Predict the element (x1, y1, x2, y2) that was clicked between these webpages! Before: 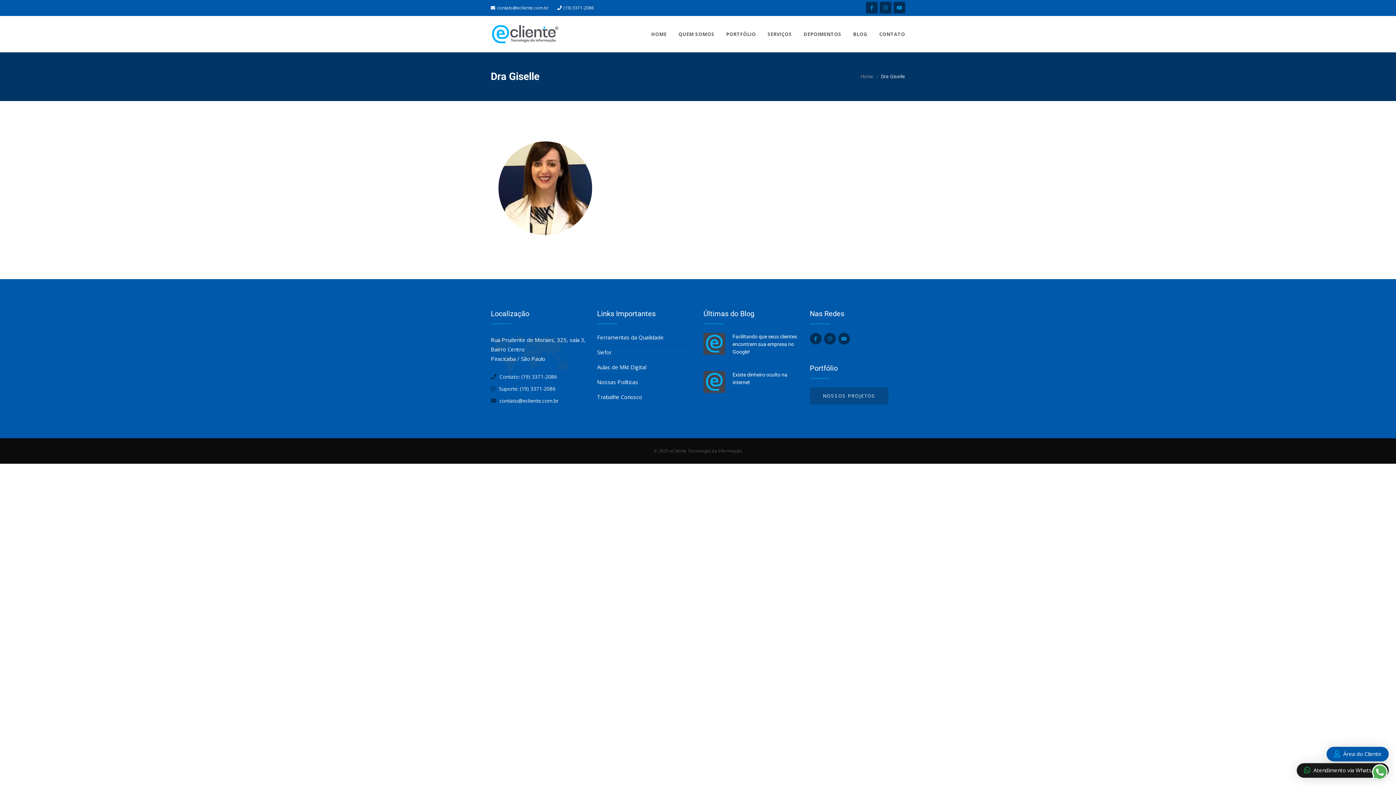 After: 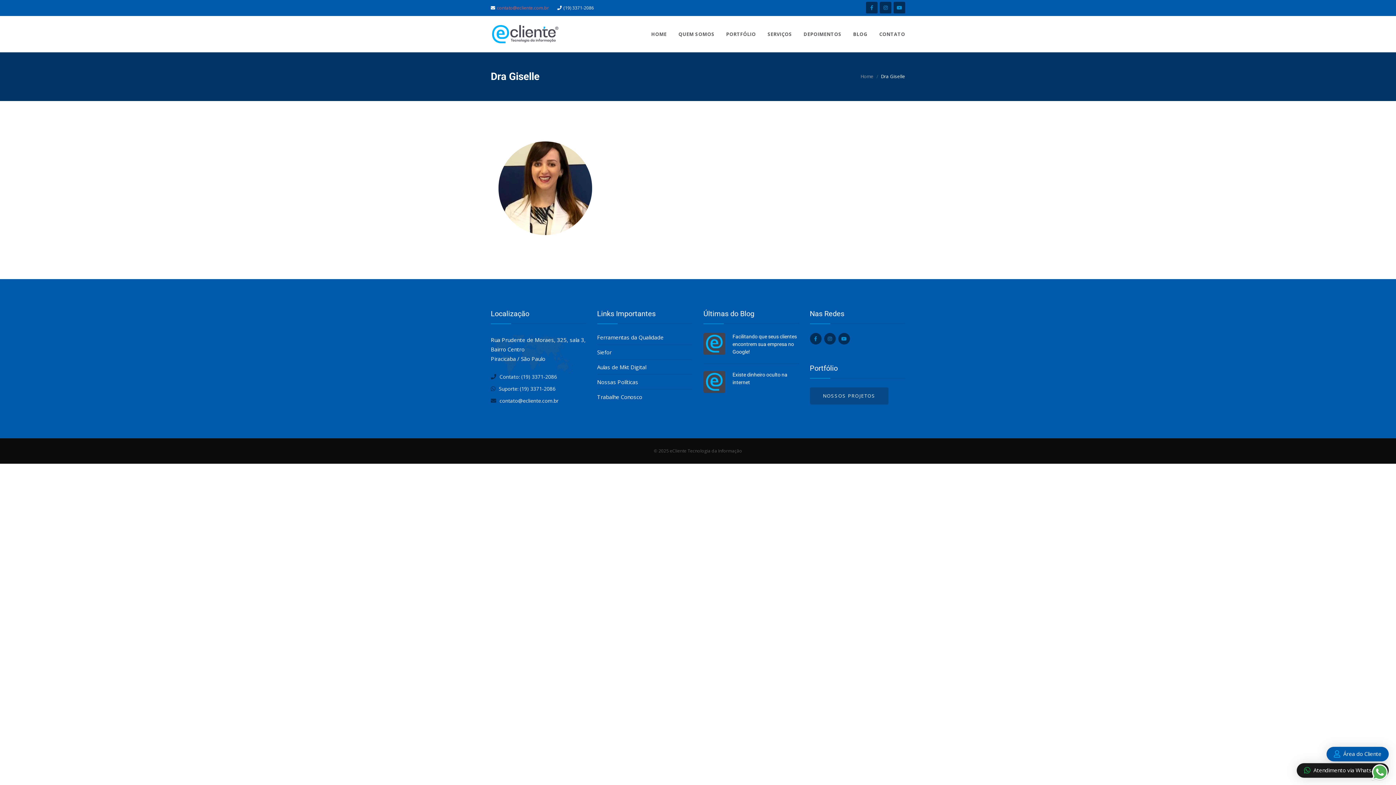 Action: label: contato@ecliente.com.br bbox: (497, 4, 549, 10)